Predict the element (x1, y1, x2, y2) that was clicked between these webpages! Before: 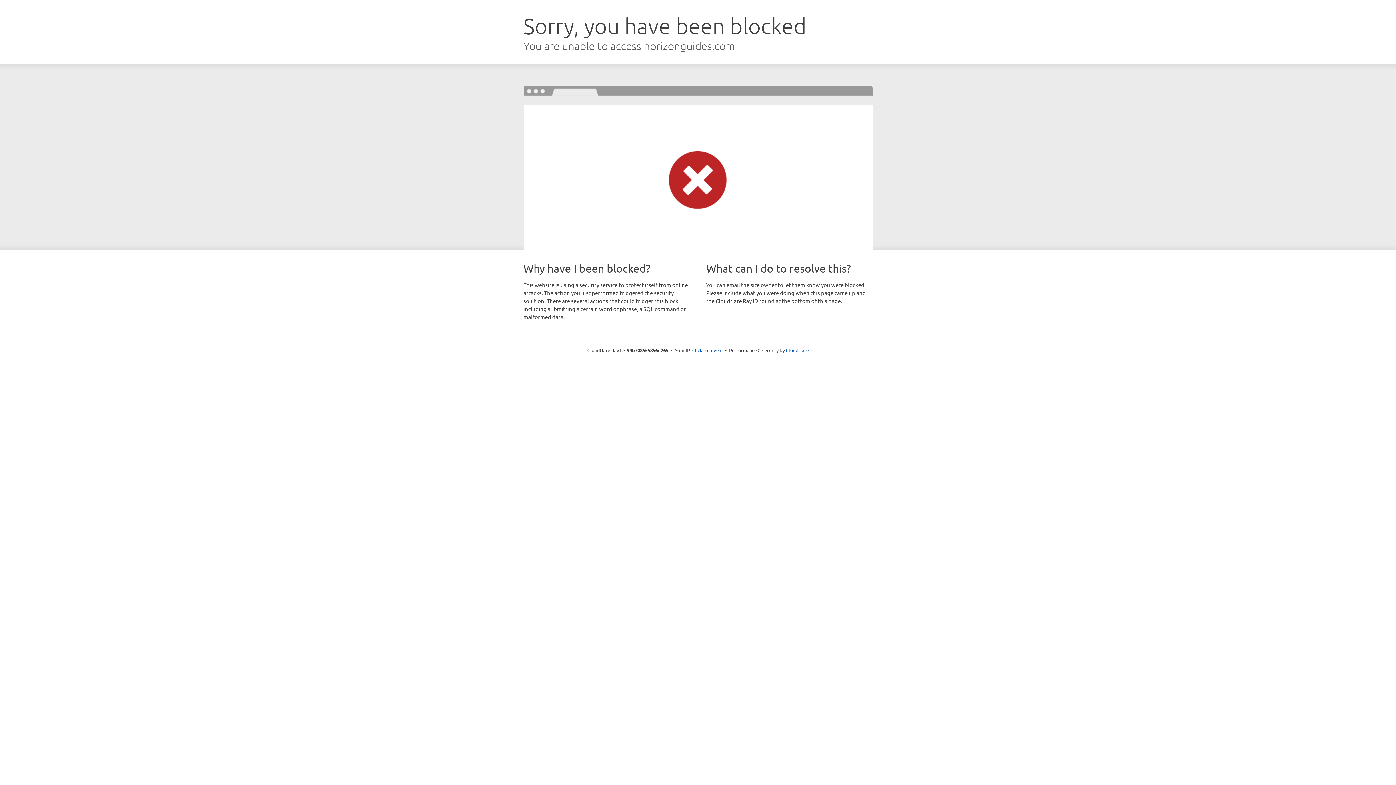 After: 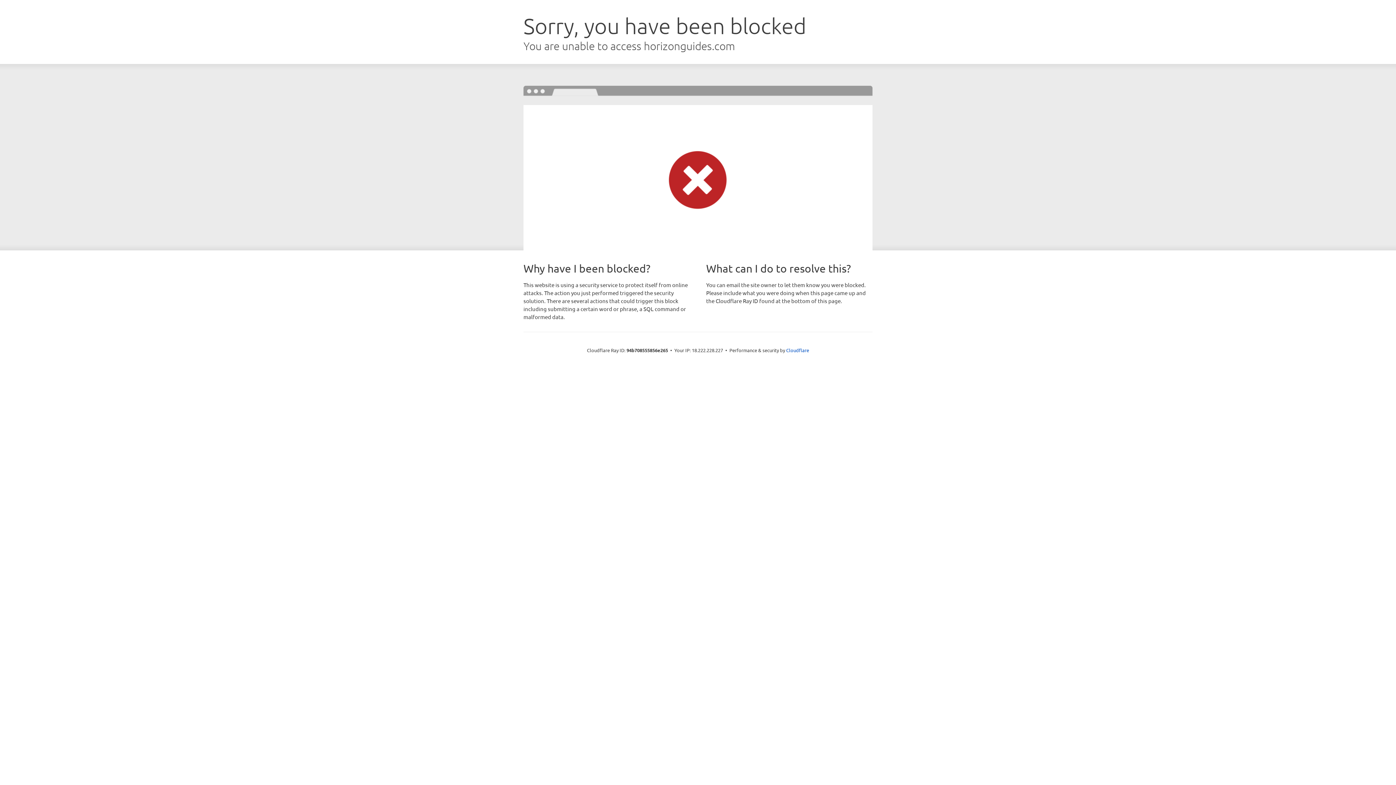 Action: label: Click to reveal bbox: (692, 346, 722, 353)